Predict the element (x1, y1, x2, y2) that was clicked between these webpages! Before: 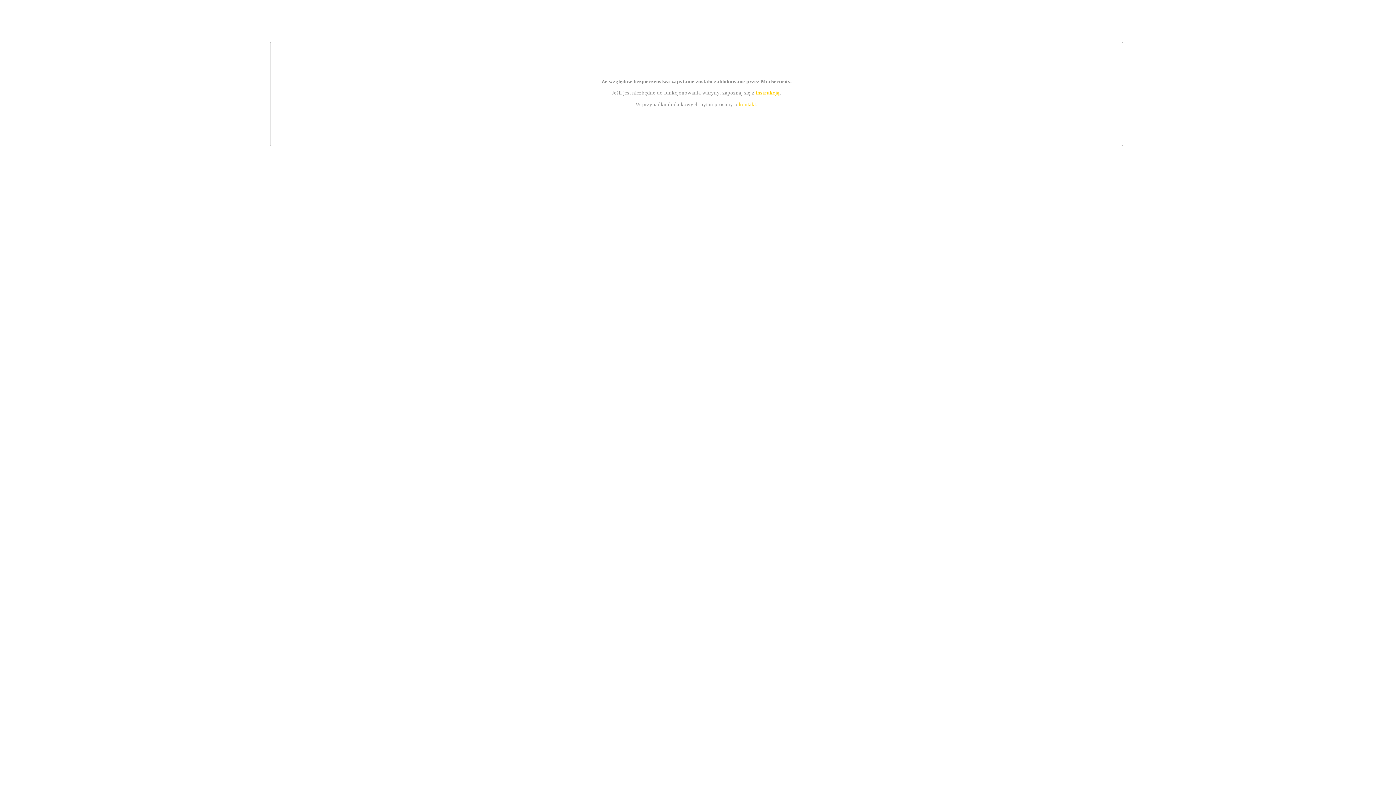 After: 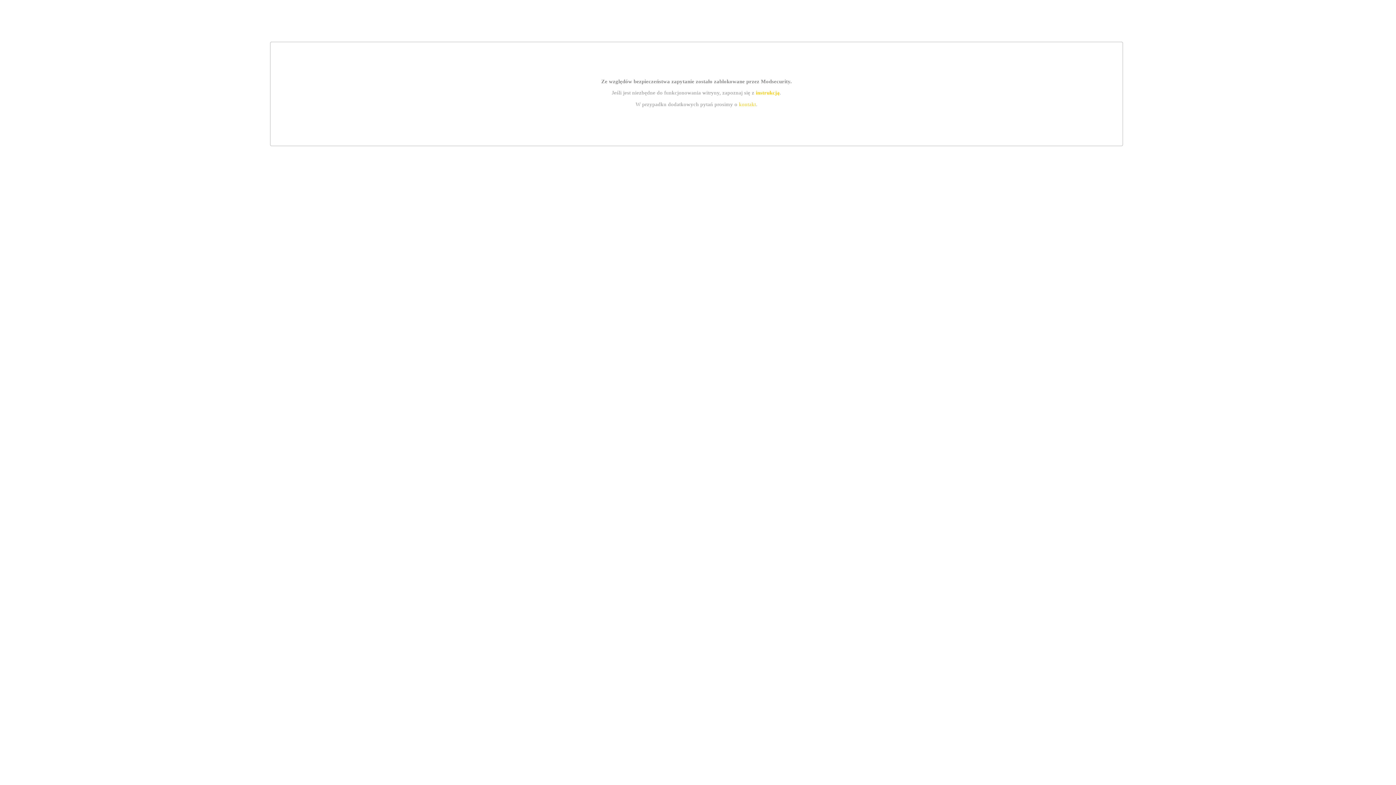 Action: label: kontakt bbox: (739, 101, 756, 107)